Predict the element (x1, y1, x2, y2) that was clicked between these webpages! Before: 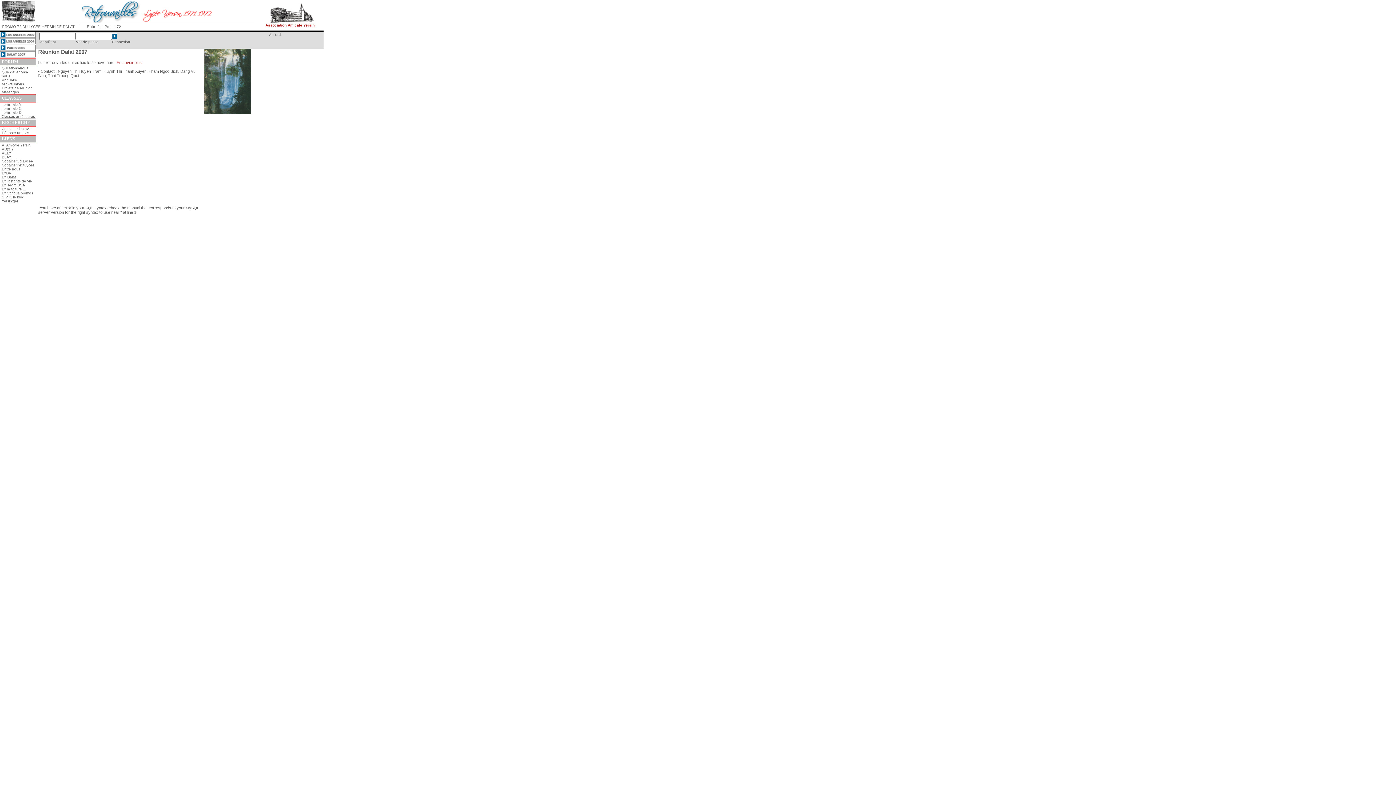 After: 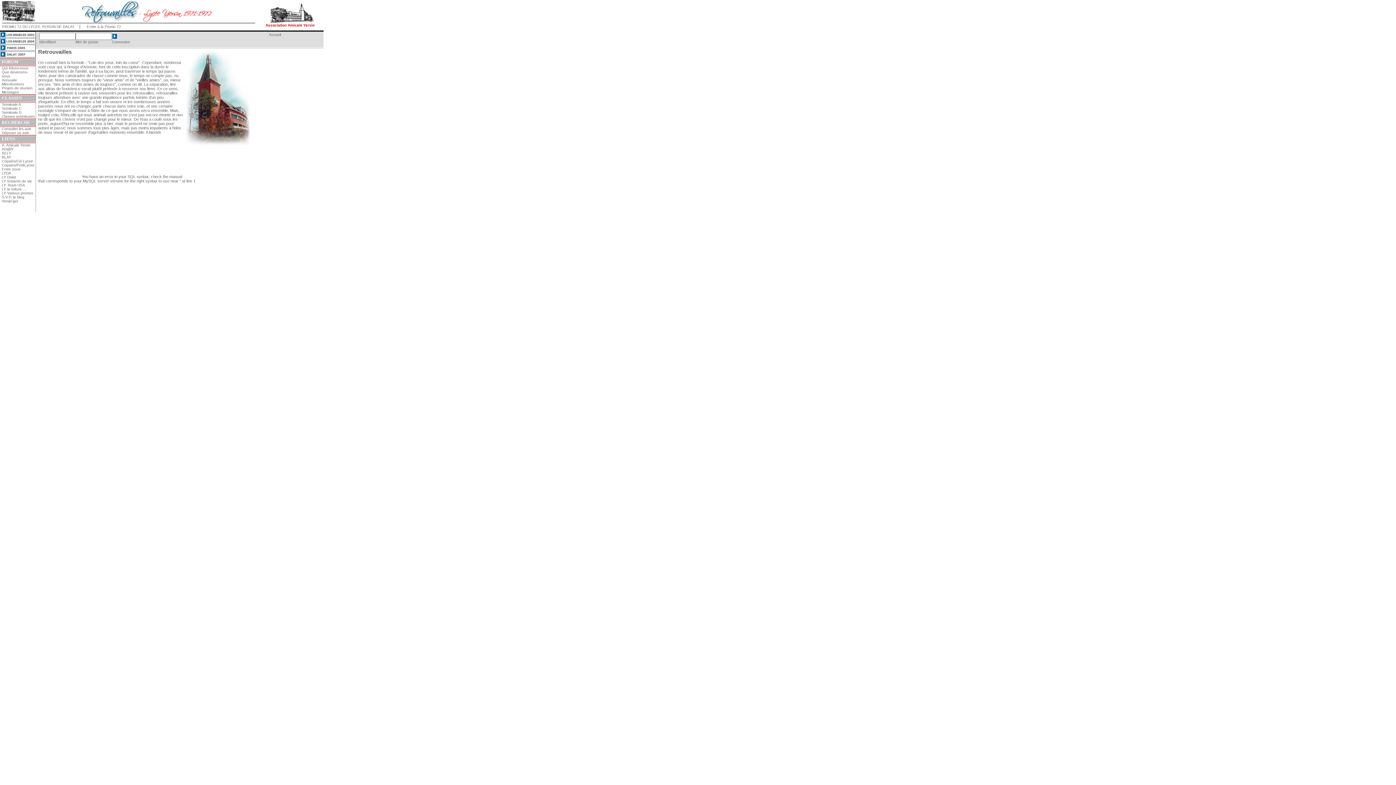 Action: bbox: (72, 18, 221, 23)